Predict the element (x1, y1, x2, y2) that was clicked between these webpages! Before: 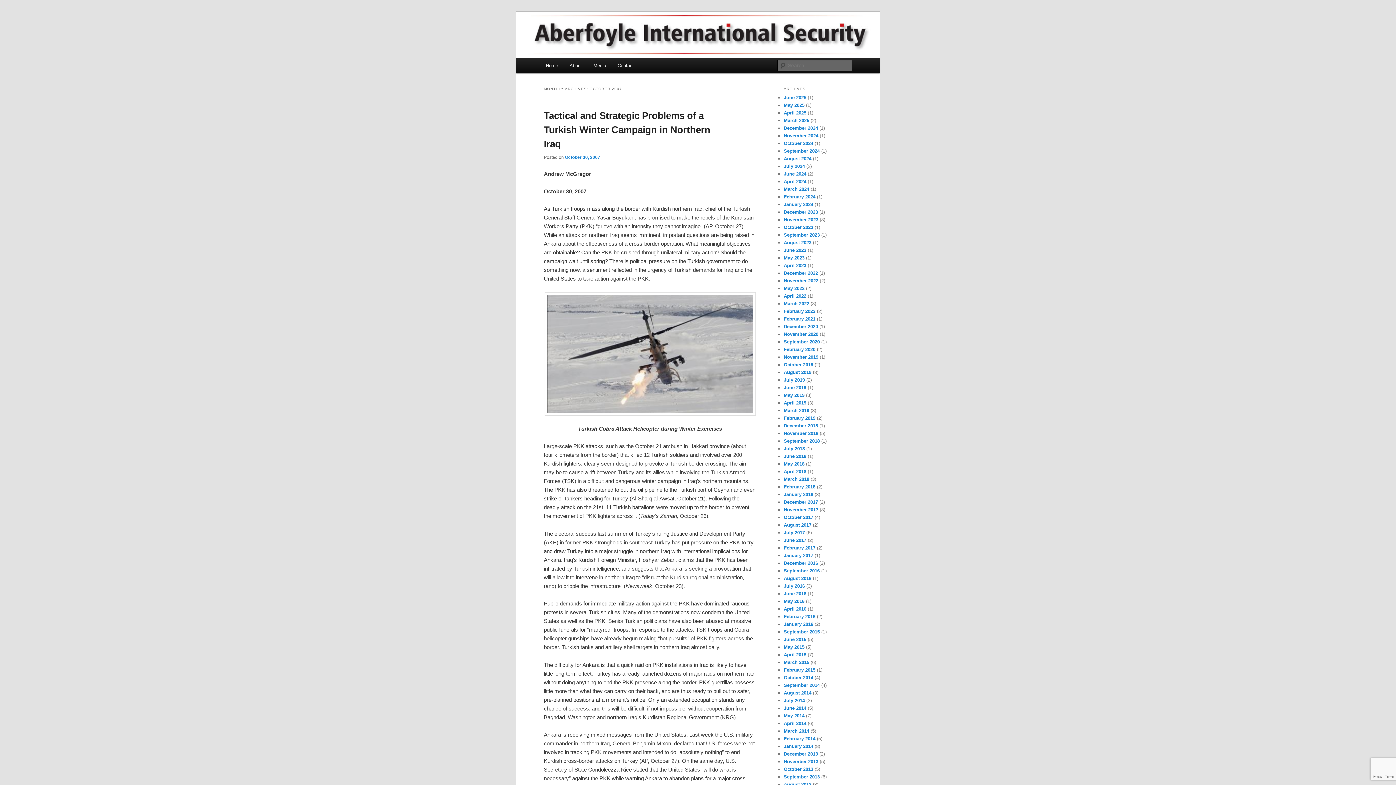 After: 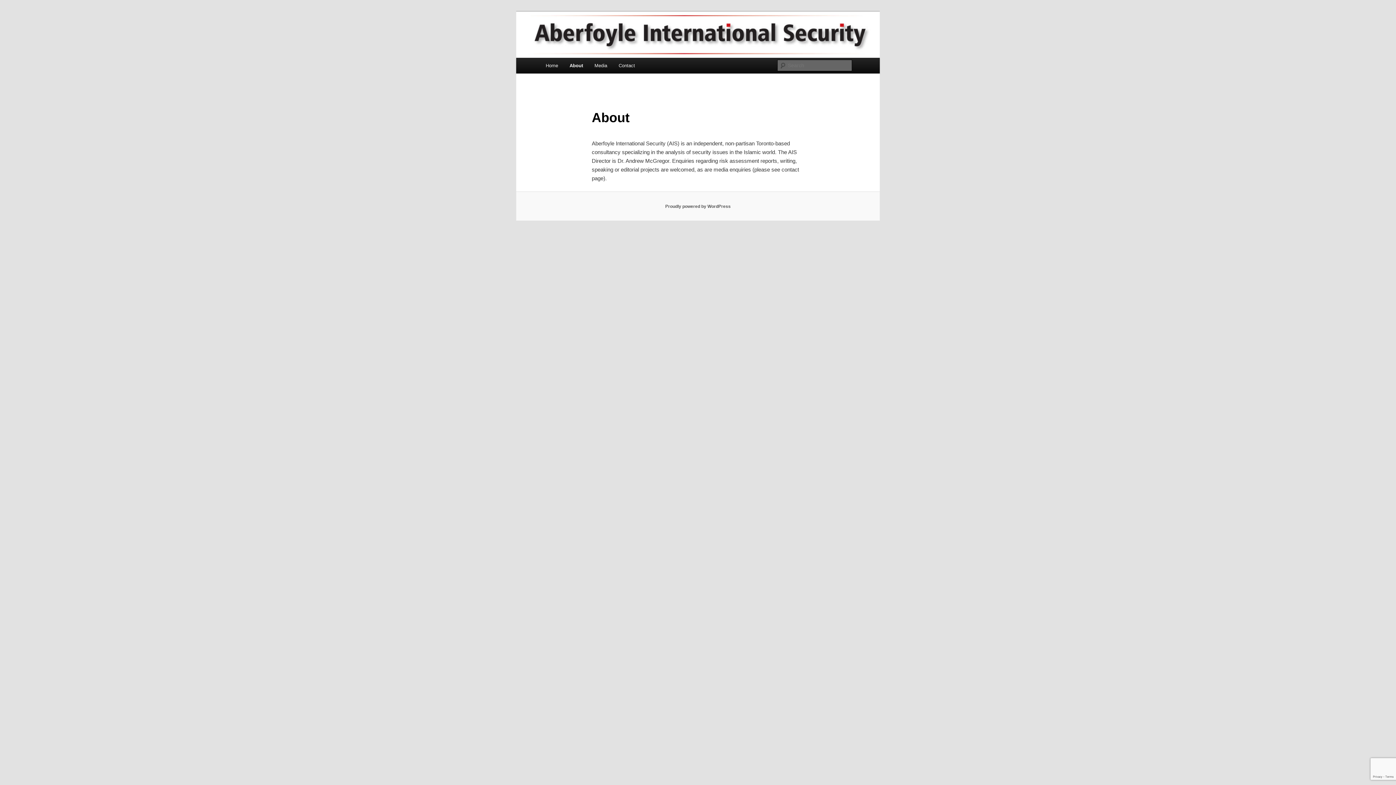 Action: label: About bbox: (563, 57, 587, 73)